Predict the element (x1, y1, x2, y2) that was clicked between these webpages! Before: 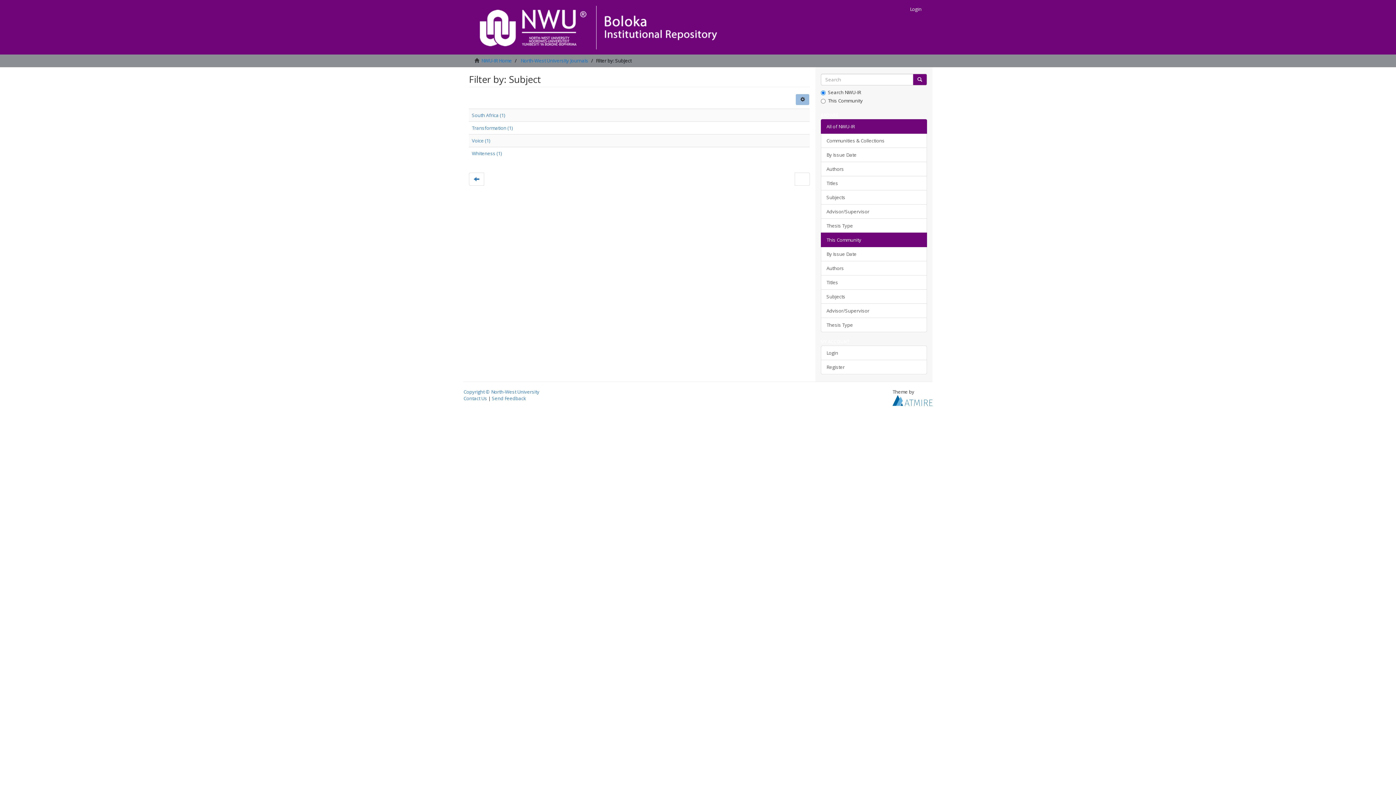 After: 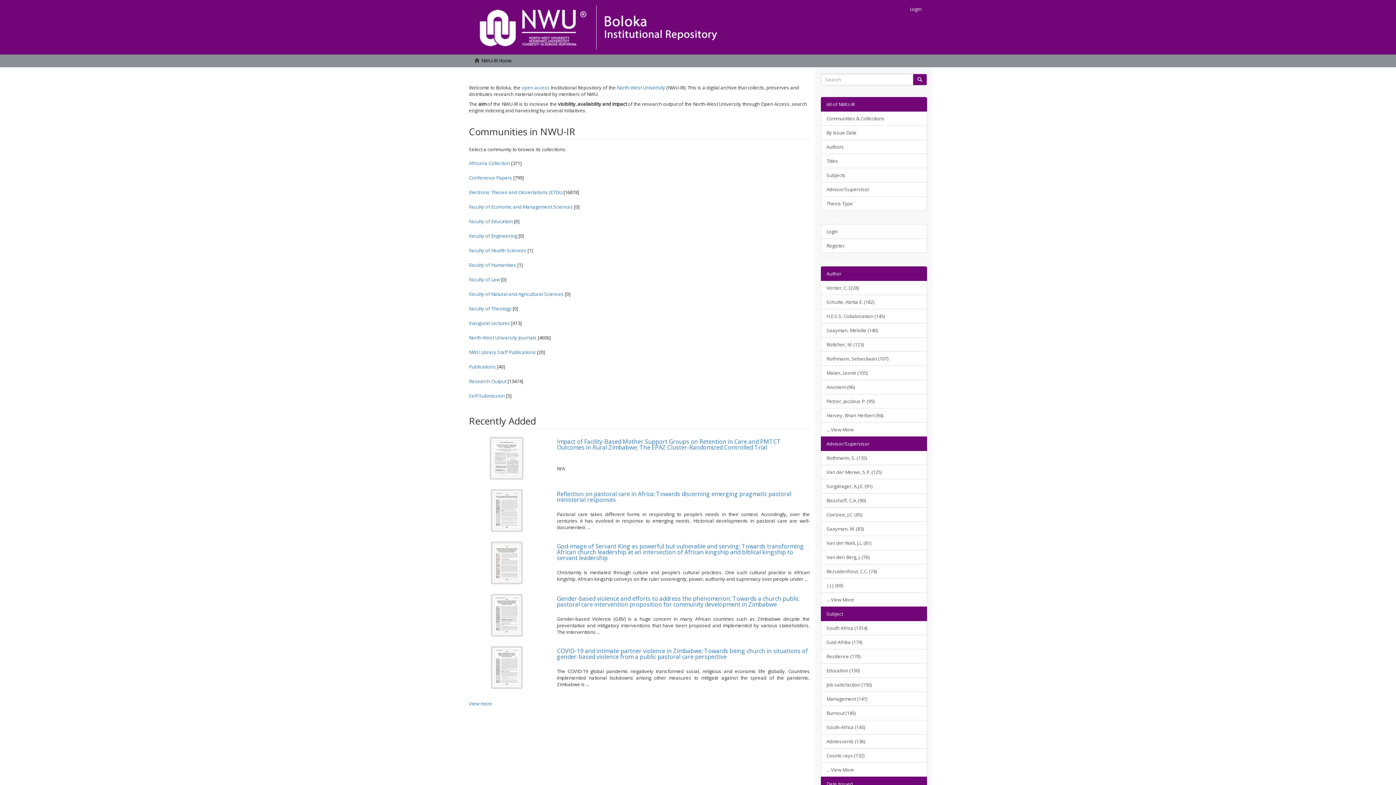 Action: label: NWU-IR Home bbox: (481, 57, 512, 64)